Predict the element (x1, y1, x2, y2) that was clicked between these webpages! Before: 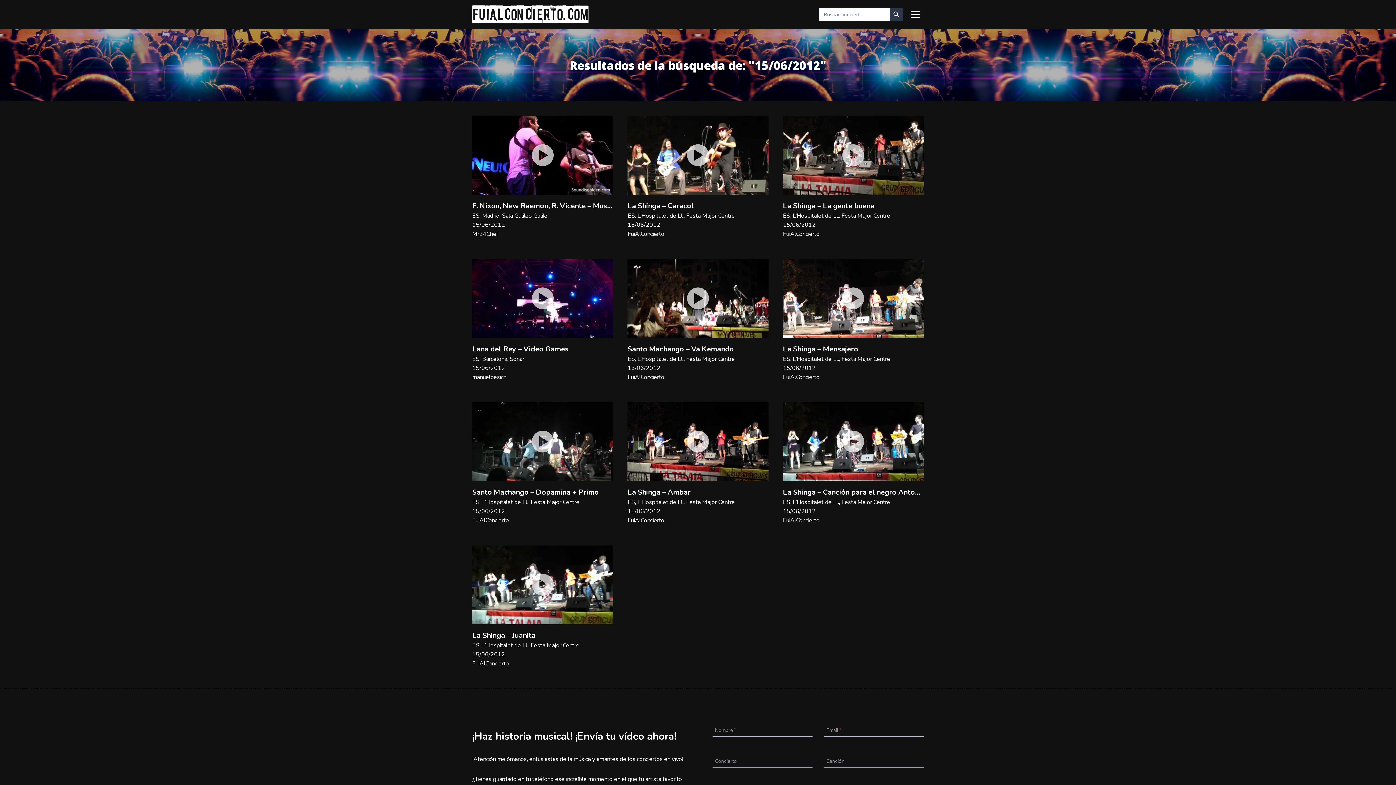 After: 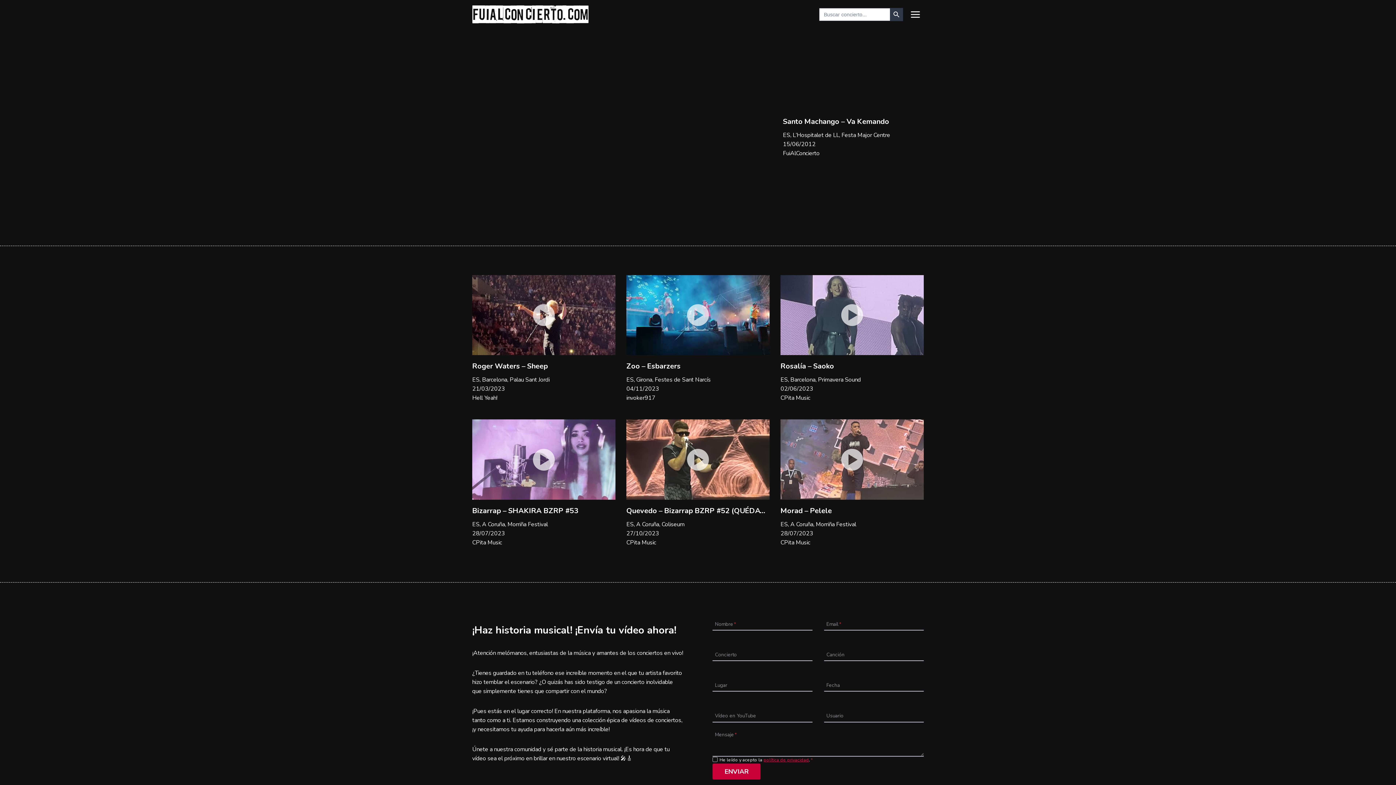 Action: bbox: (627, 259, 768, 338)